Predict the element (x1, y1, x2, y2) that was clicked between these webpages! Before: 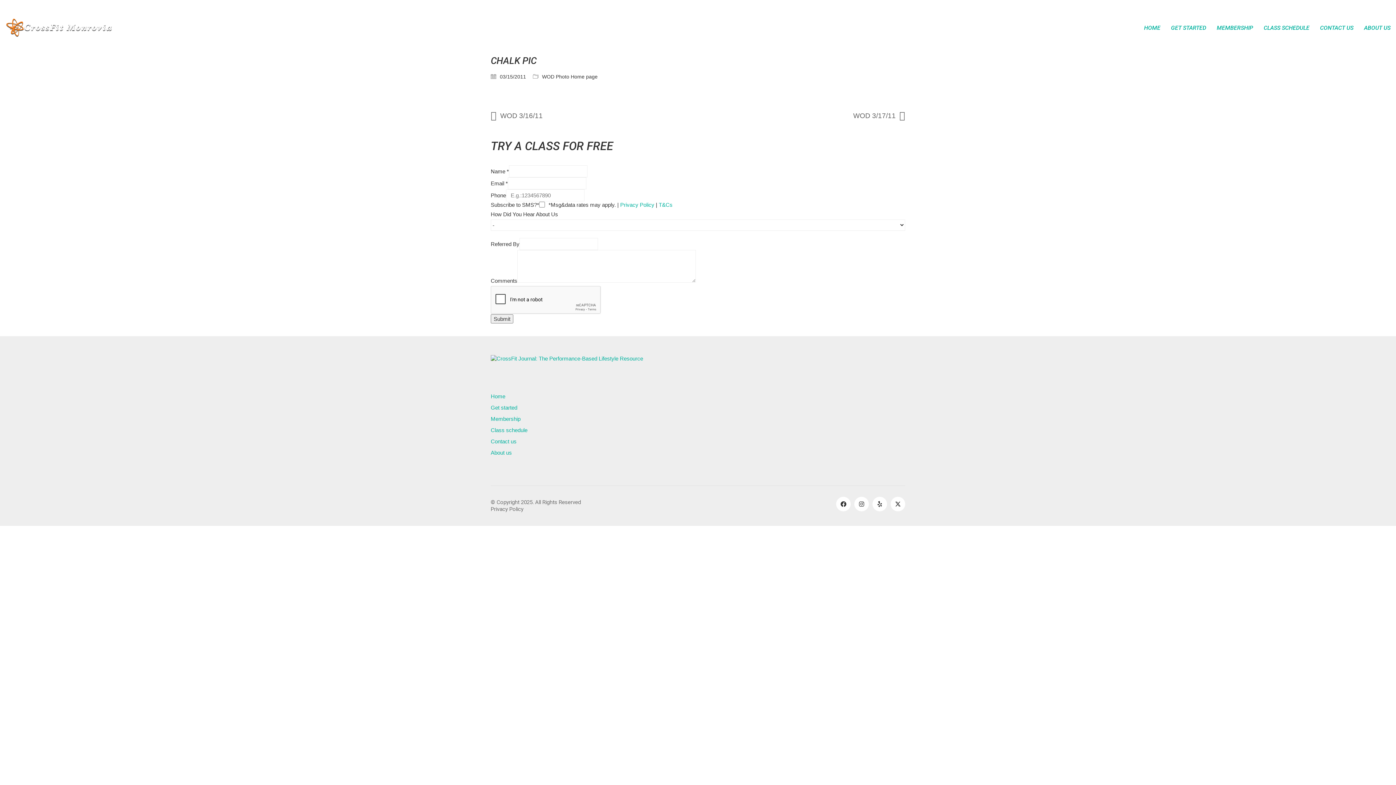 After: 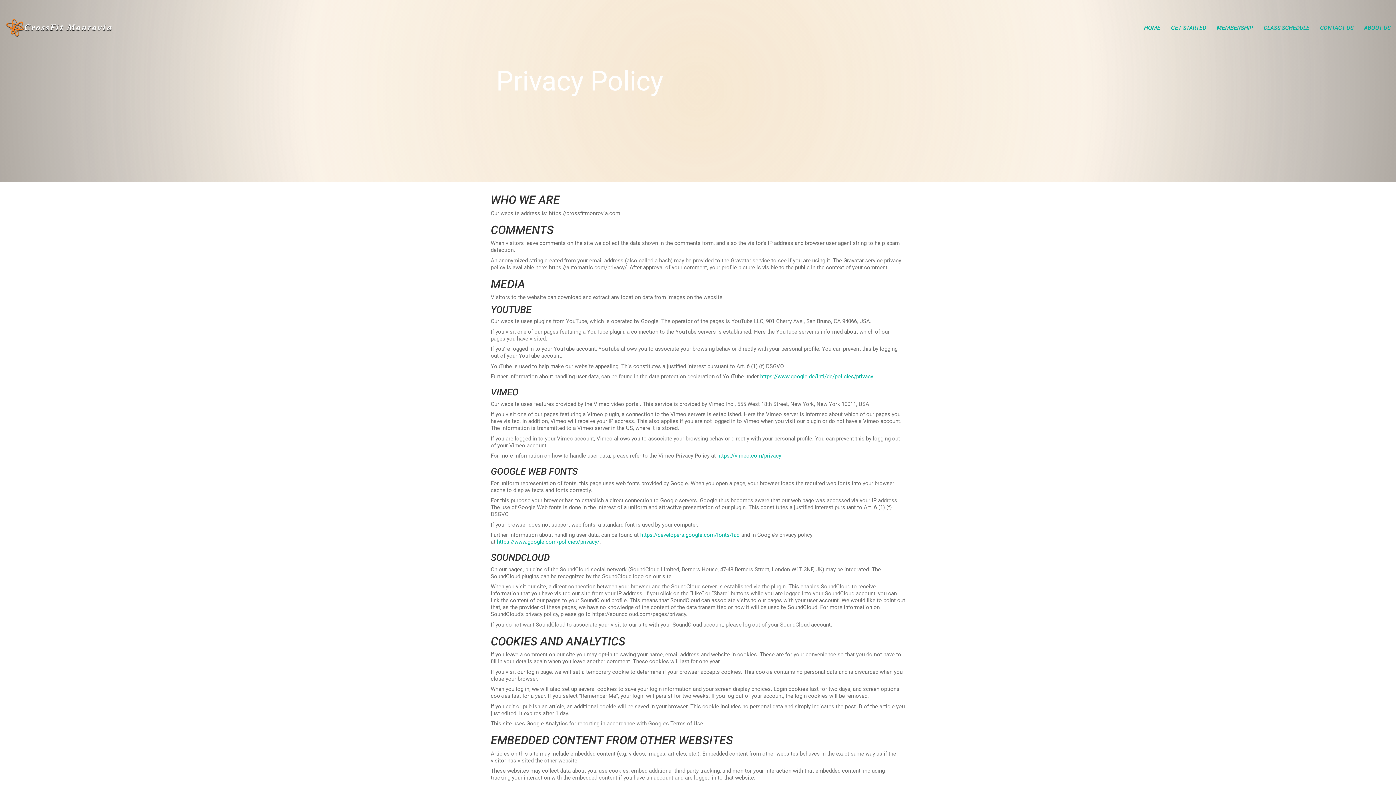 Action: label: Privacy Policy bbox: (490, 506, 523, 513)